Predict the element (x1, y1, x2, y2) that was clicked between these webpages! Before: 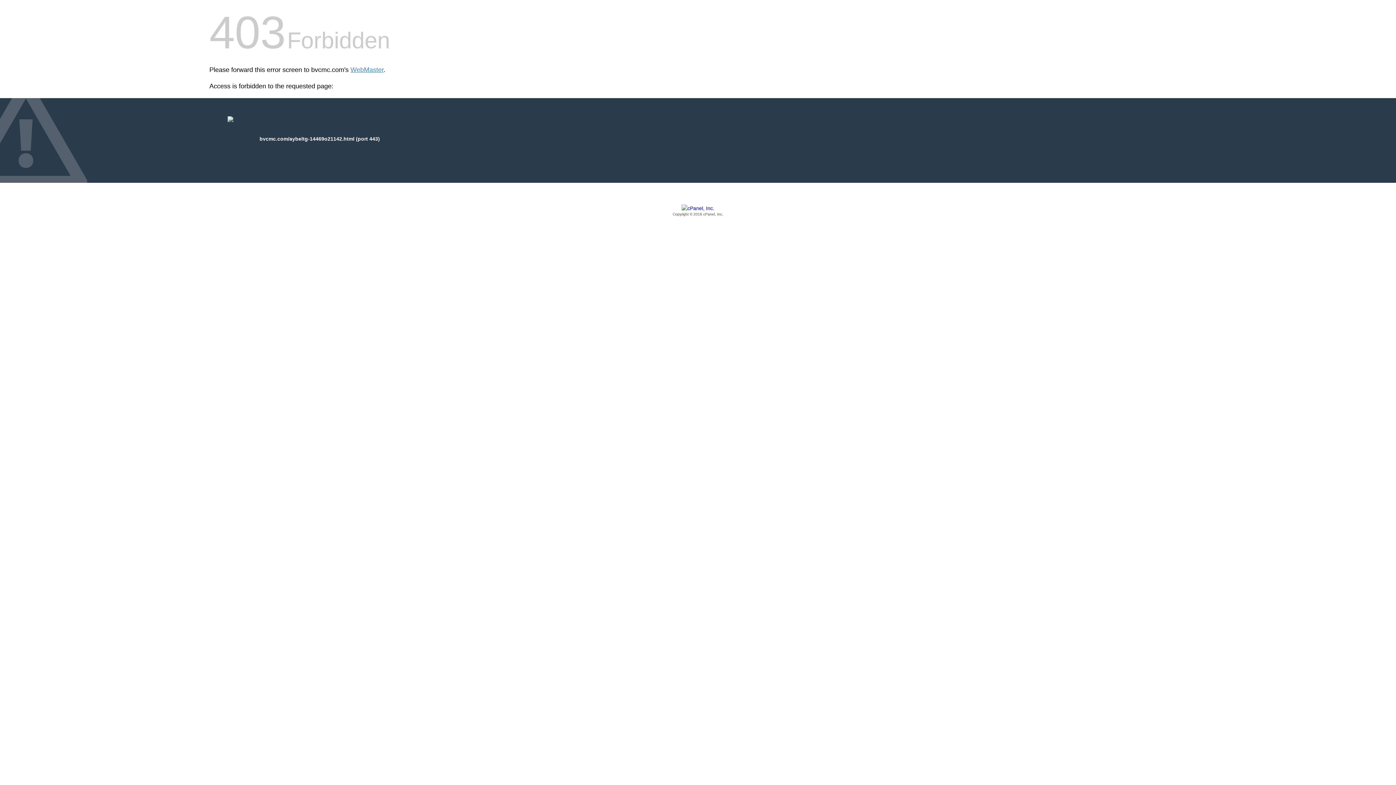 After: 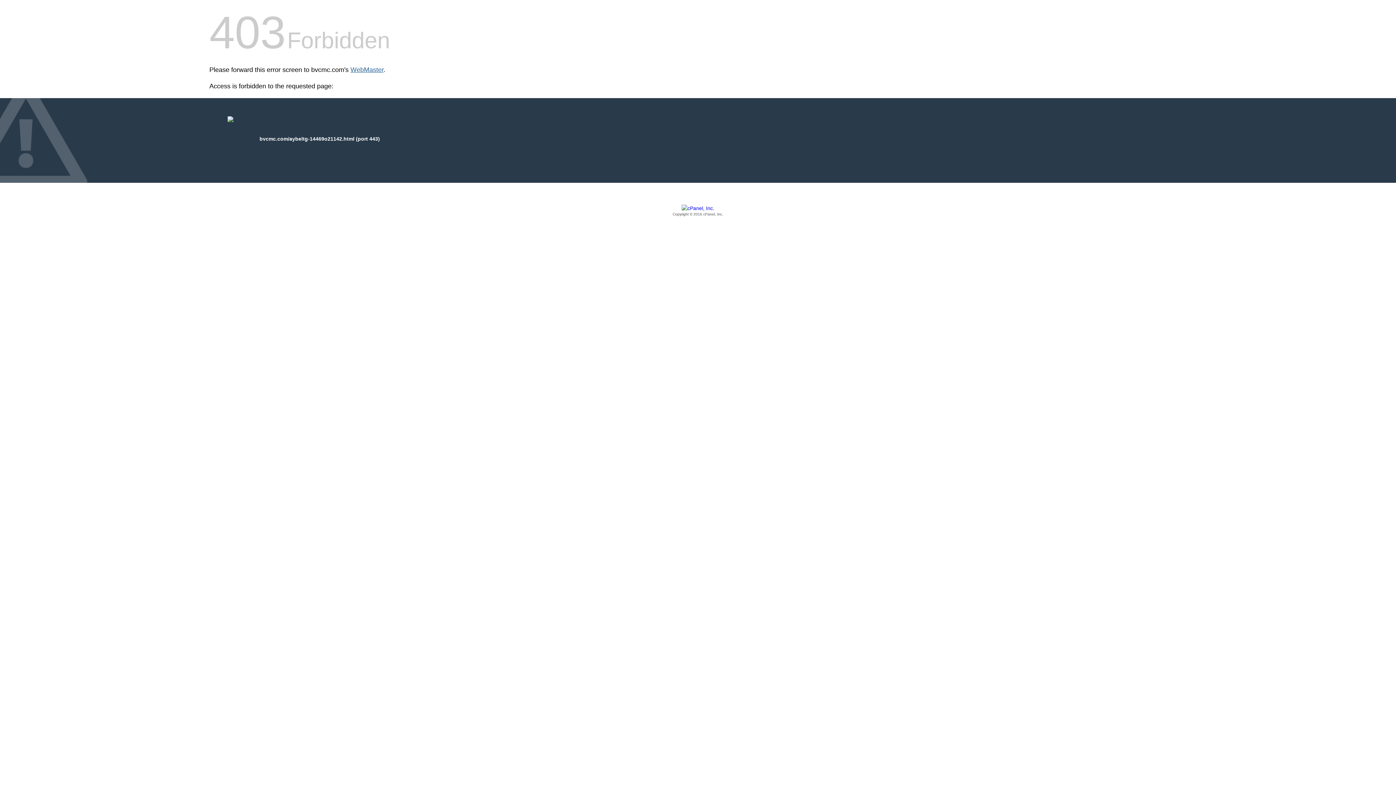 Action: label: WebMaster bbox: (350, 66, 383, 73)